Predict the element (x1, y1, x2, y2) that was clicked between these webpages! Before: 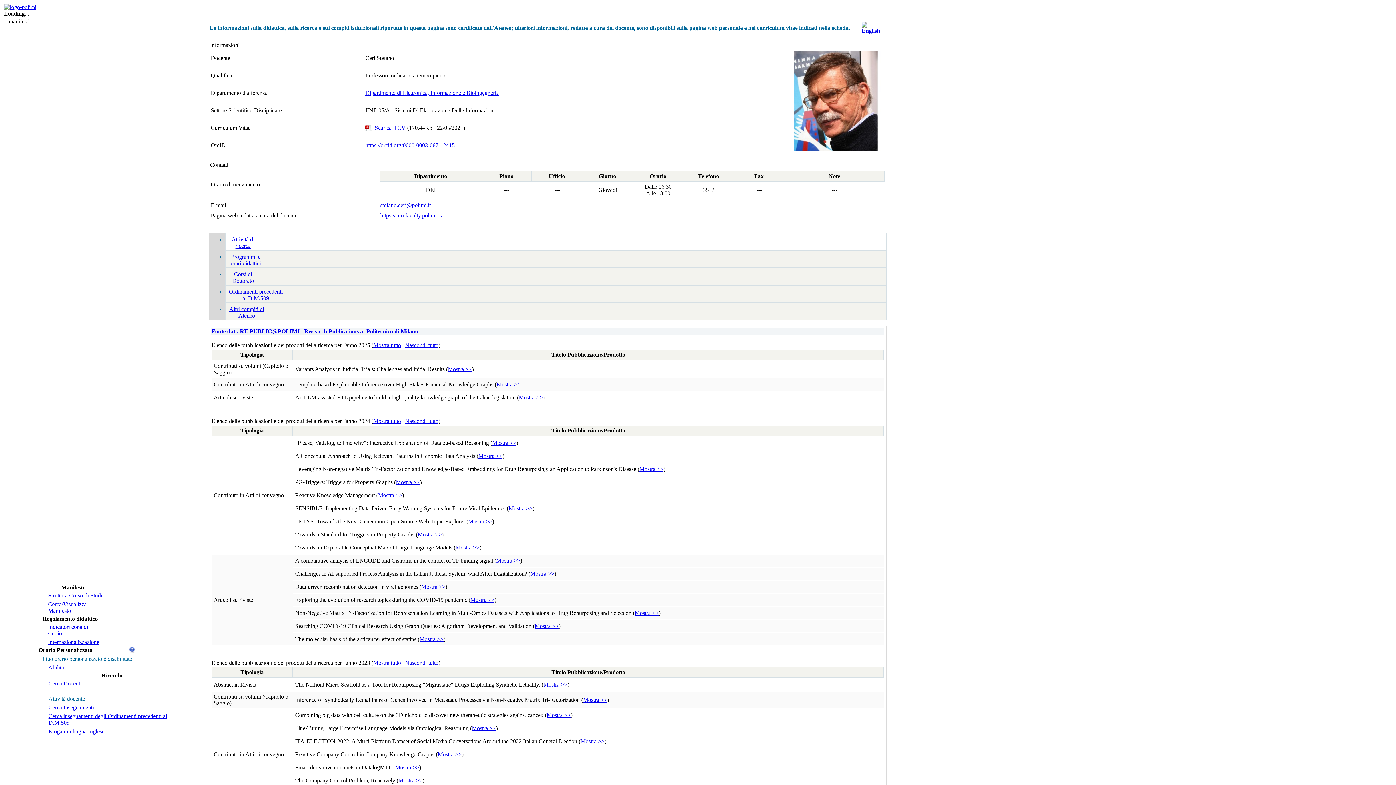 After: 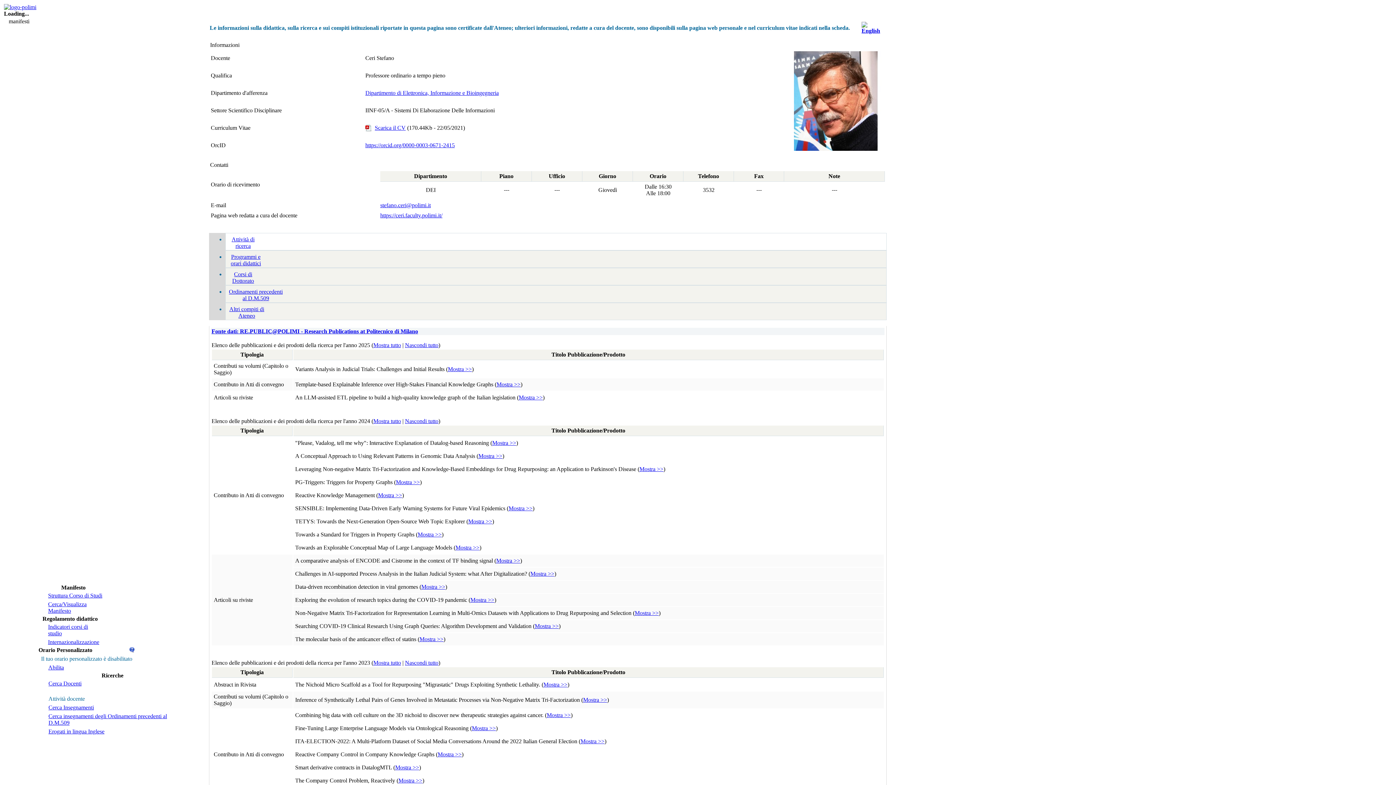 Action: bbox: (472, 725, 496, 731) label: Mostra >>